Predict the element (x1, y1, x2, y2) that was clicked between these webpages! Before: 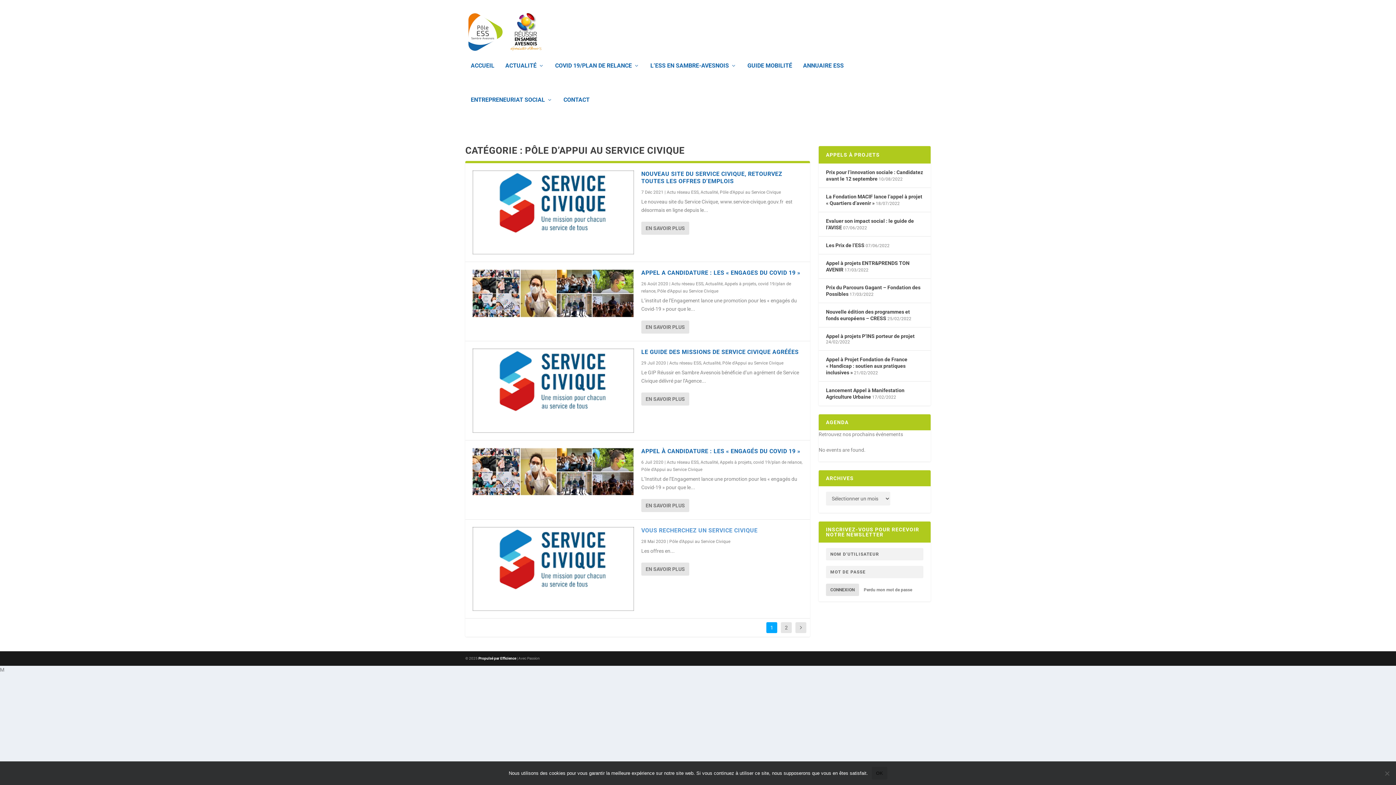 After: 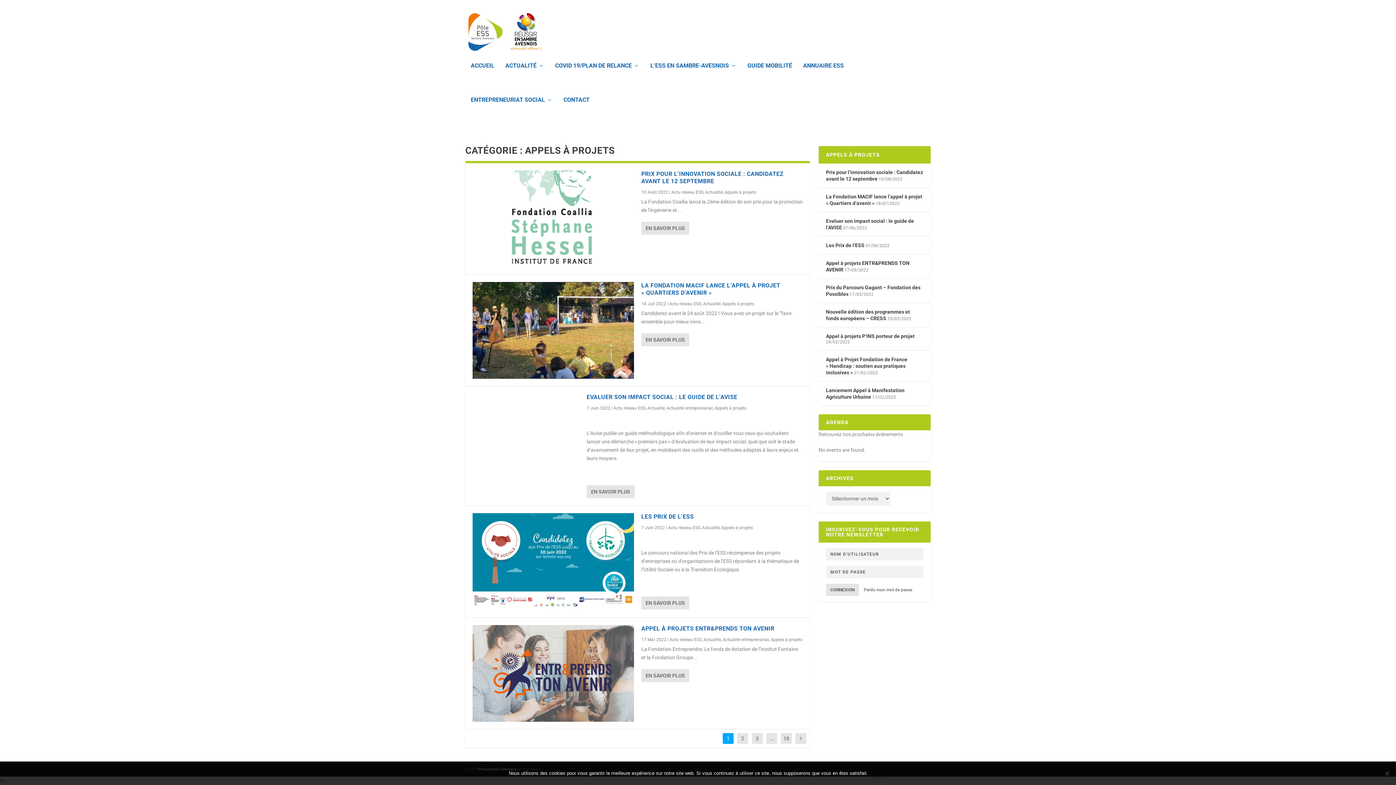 Action: label: Appels à projets bbox: (724, 281, 756, 286)